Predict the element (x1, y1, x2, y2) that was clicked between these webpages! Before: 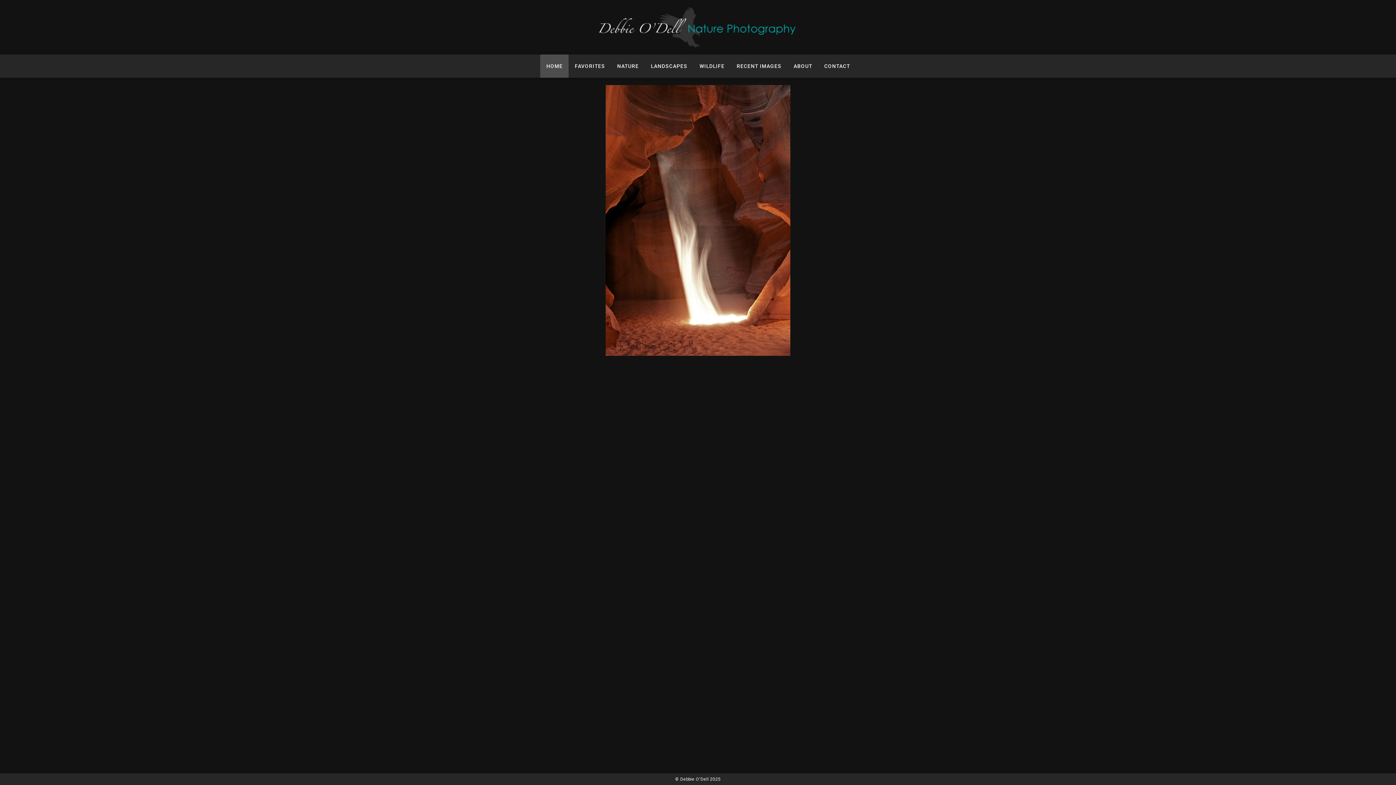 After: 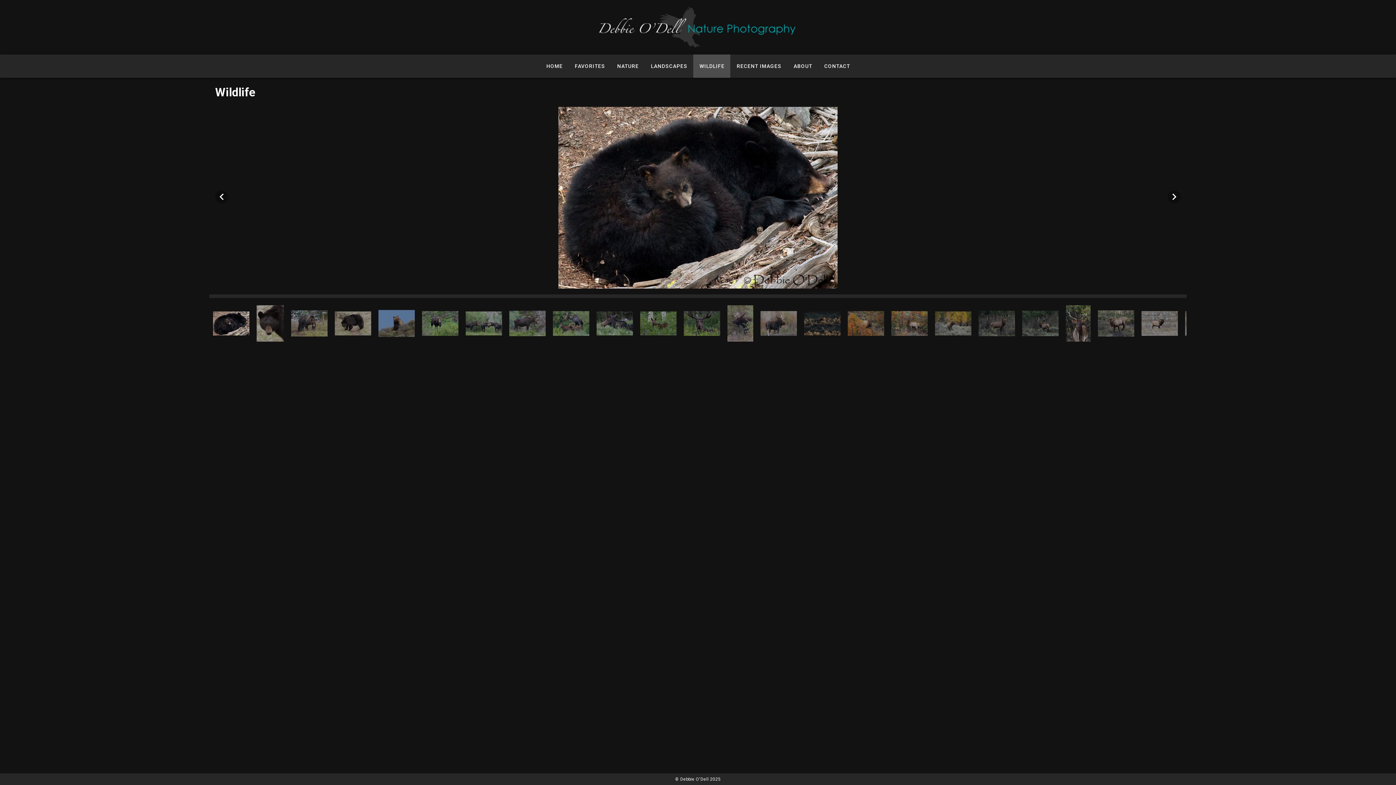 Action: label: WILDLIFE bbox: (693, 54, 730, 77)